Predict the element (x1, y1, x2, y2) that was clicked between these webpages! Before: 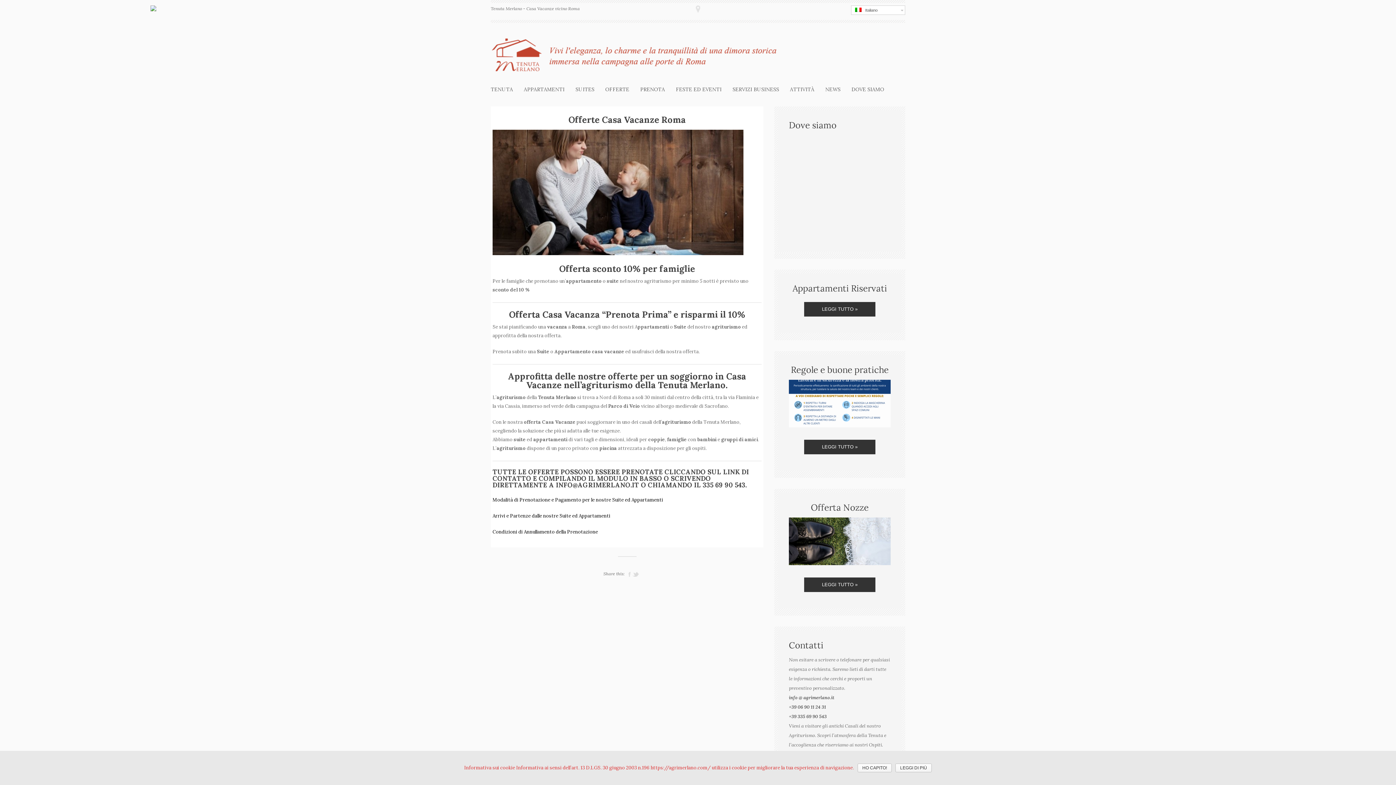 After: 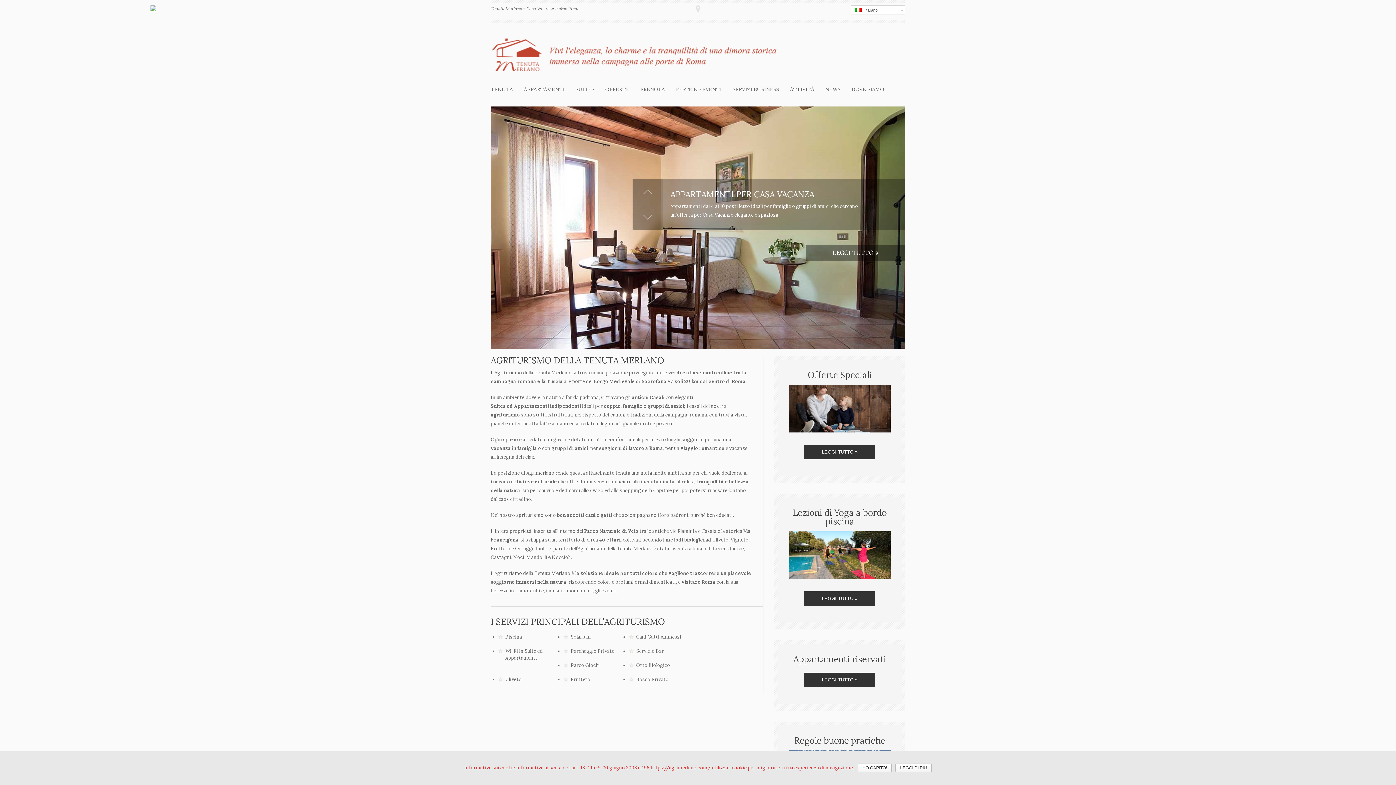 Action: bbox: (490, 68, 781, 75)